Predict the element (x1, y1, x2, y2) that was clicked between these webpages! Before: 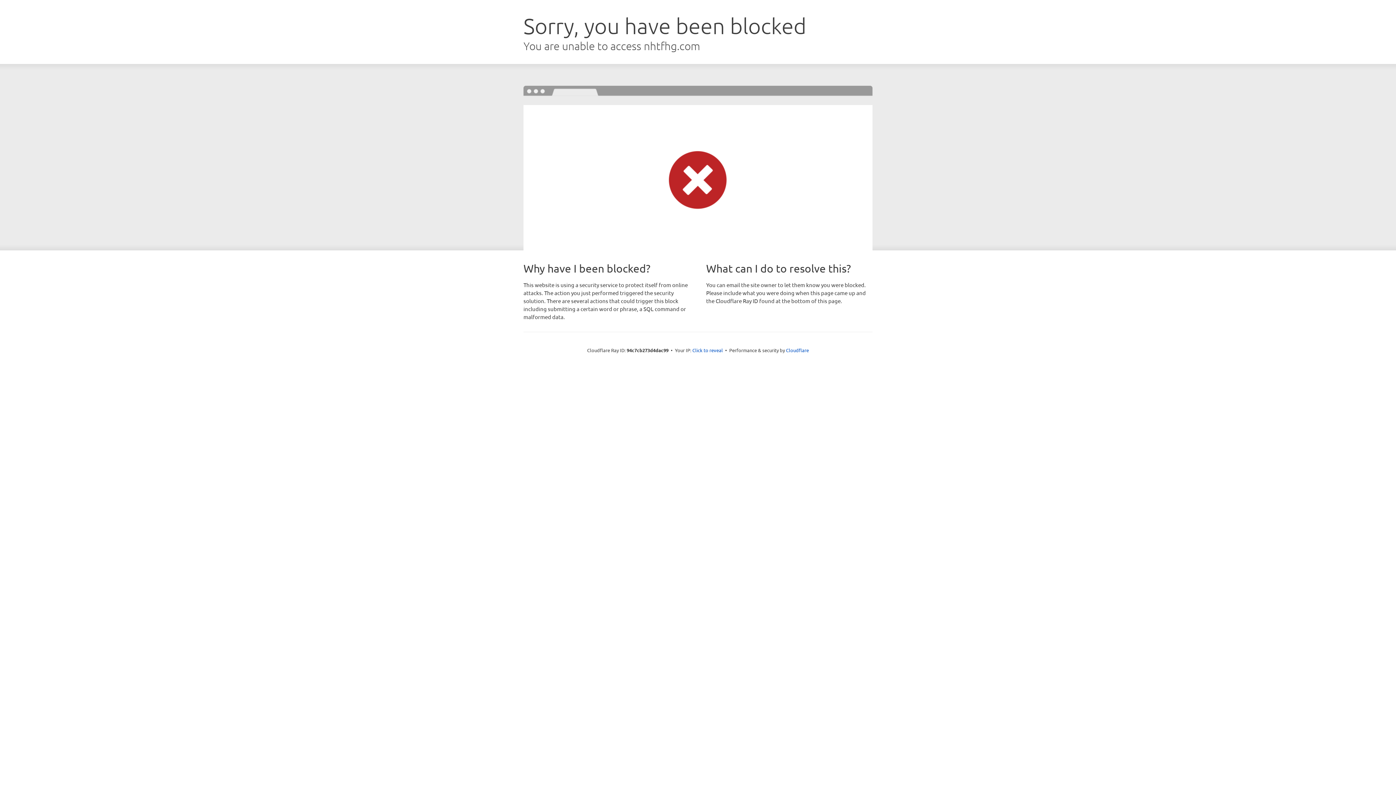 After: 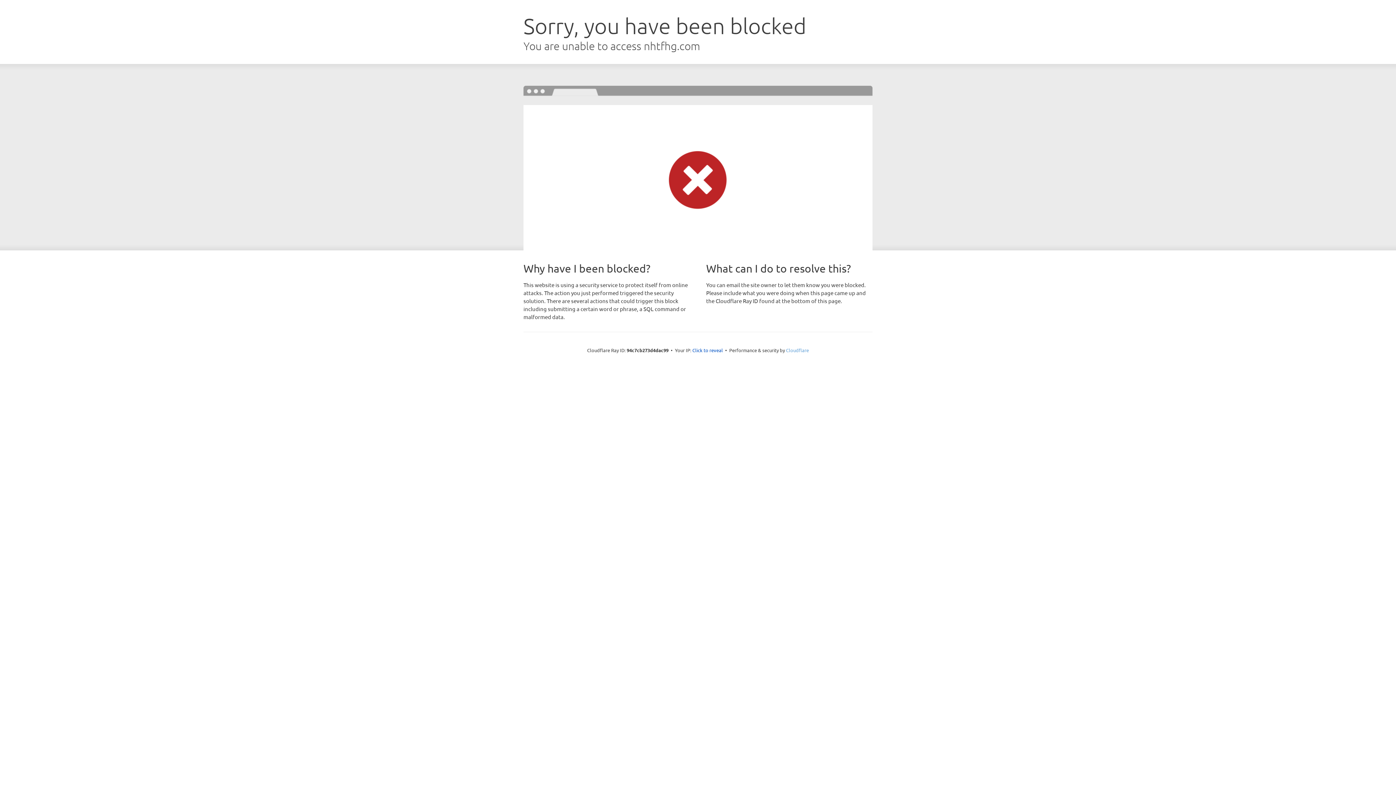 Action: bbox: (786, 347, 809, 353) label: Cloudflare